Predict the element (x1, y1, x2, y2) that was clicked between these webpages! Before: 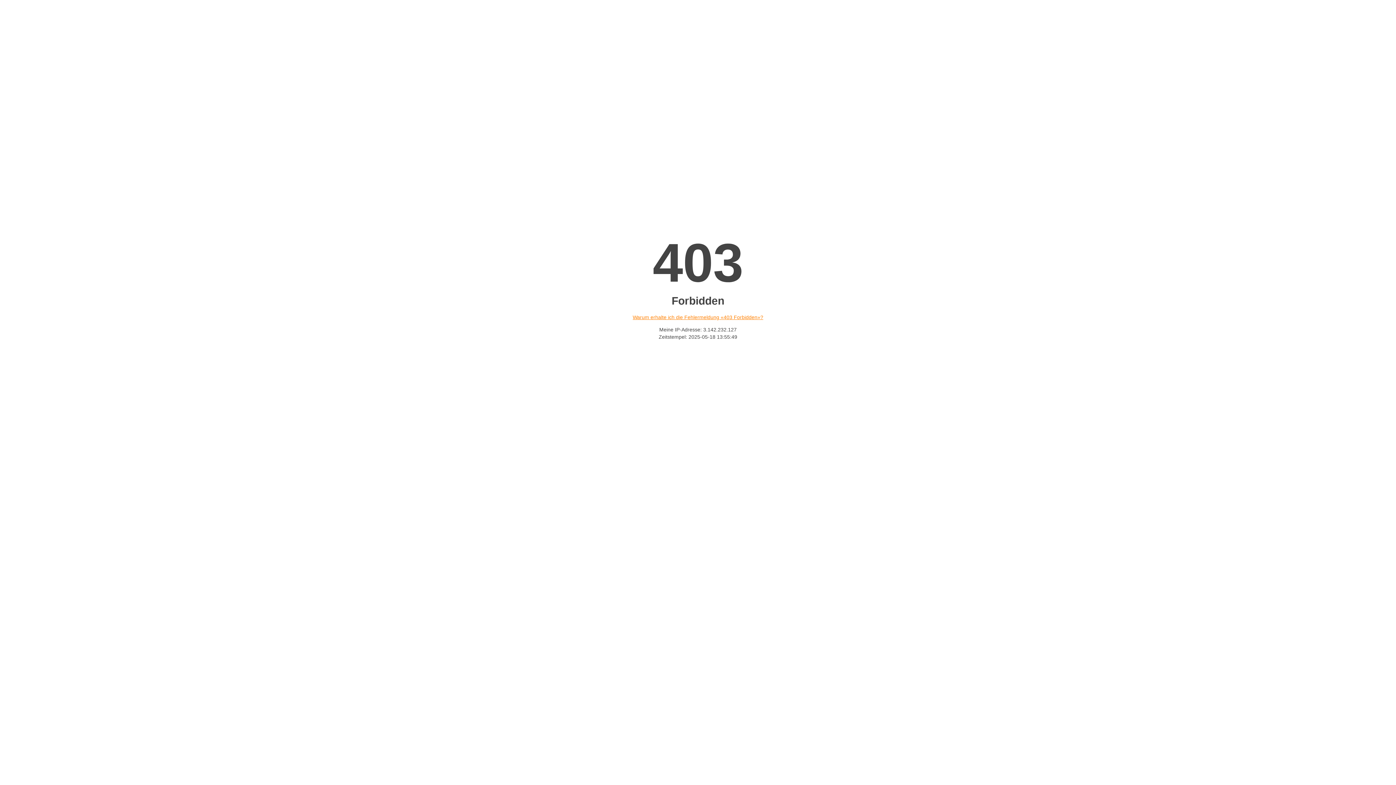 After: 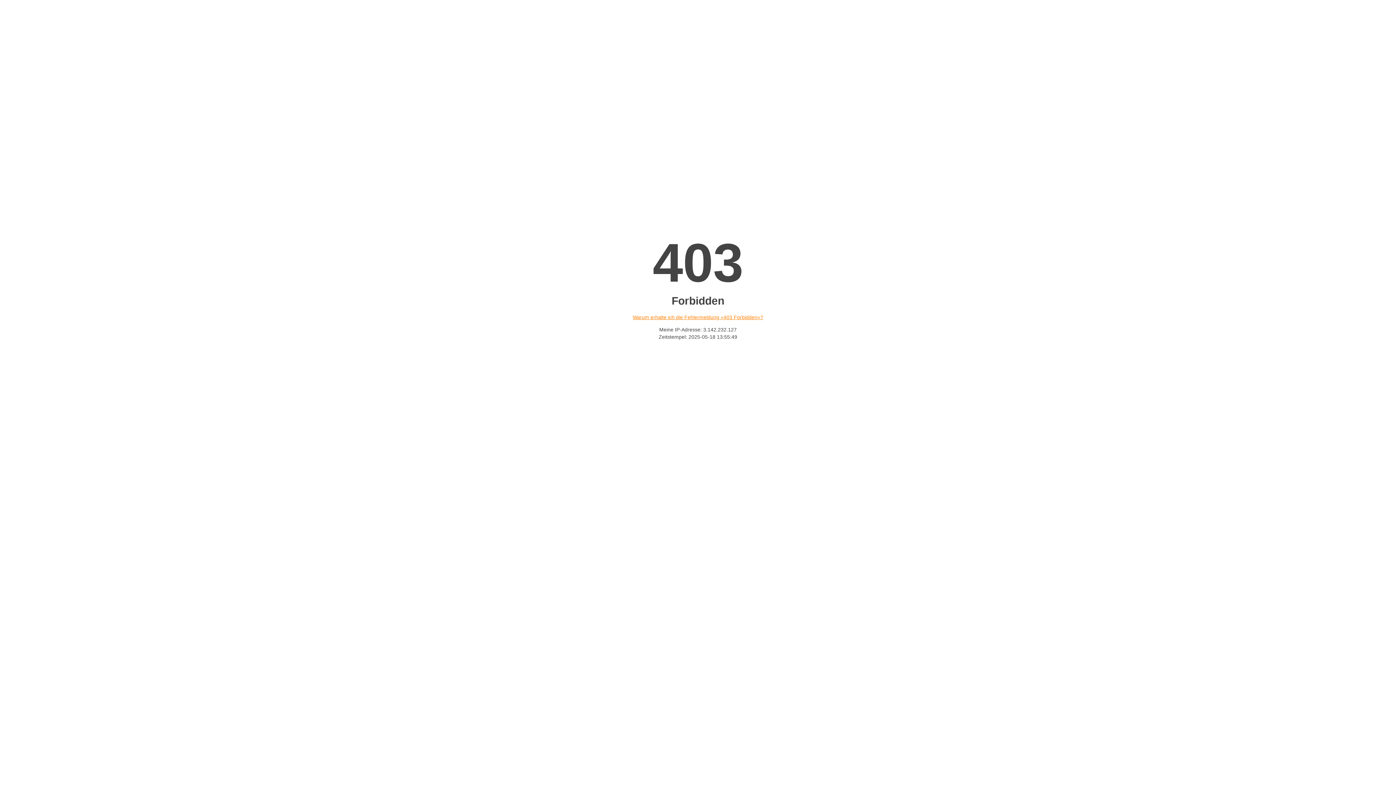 Action: label: Warum erhalte ich die Fehlermeldung «403 Forbidden»? bbox: (632, 314, 763, 320)